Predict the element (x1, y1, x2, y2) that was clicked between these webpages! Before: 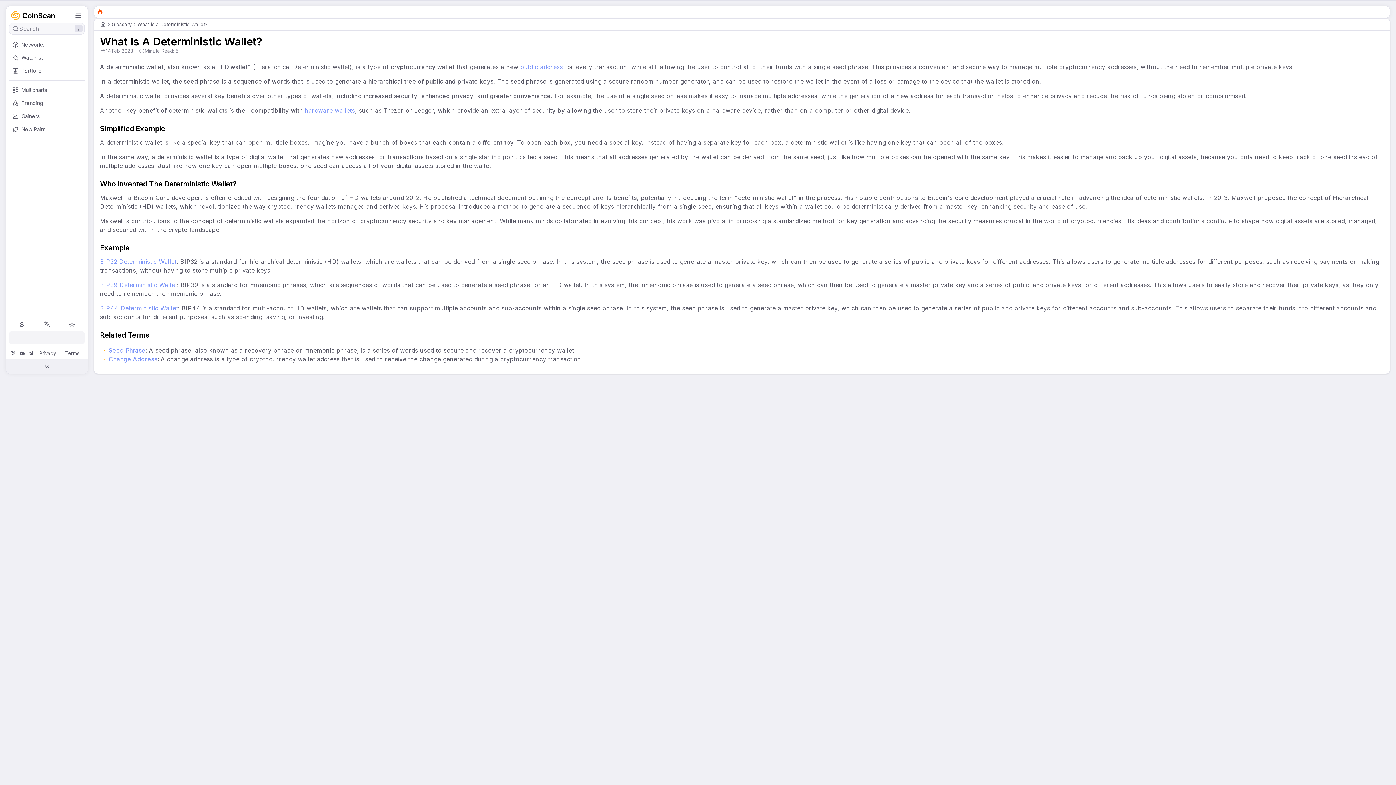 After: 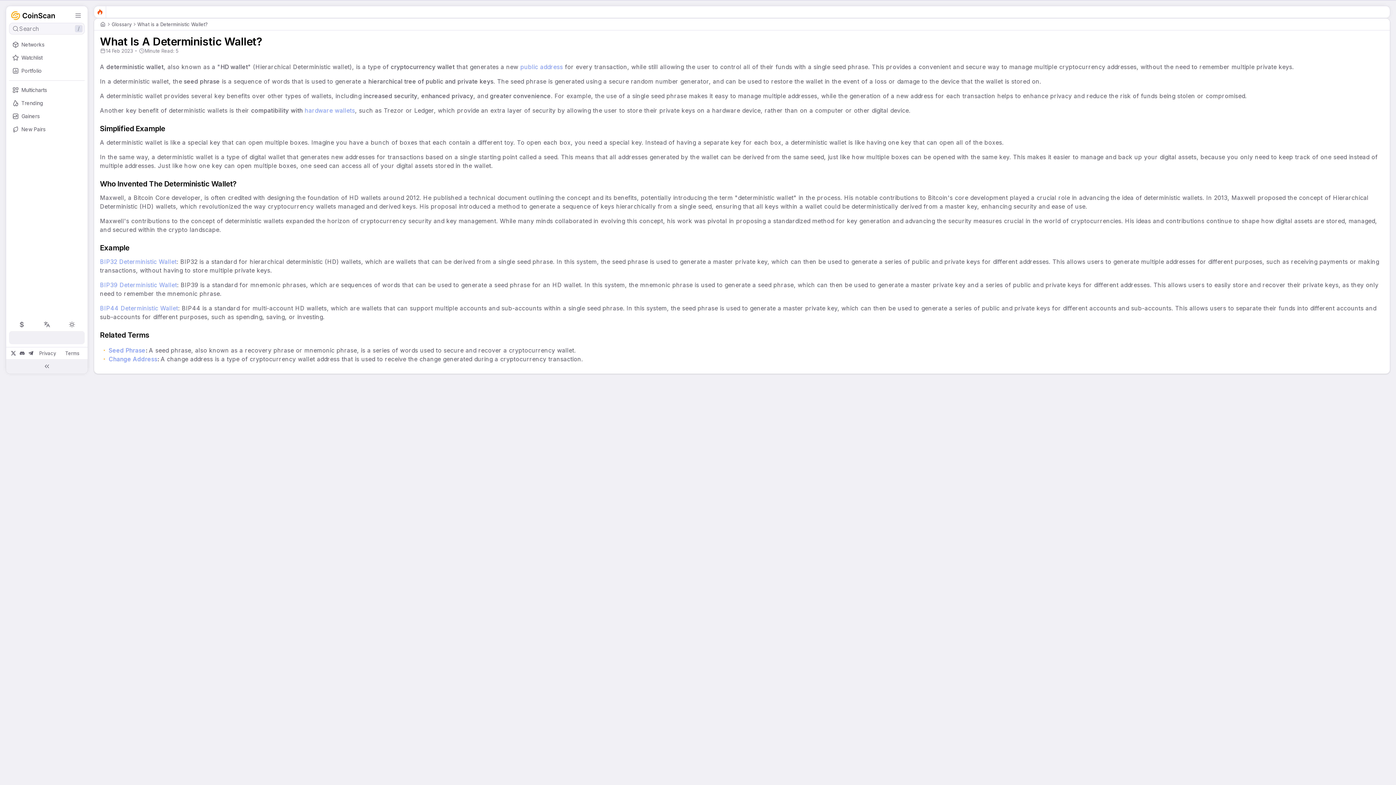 Action: bbox: (60, 349, 84, 357) label: button